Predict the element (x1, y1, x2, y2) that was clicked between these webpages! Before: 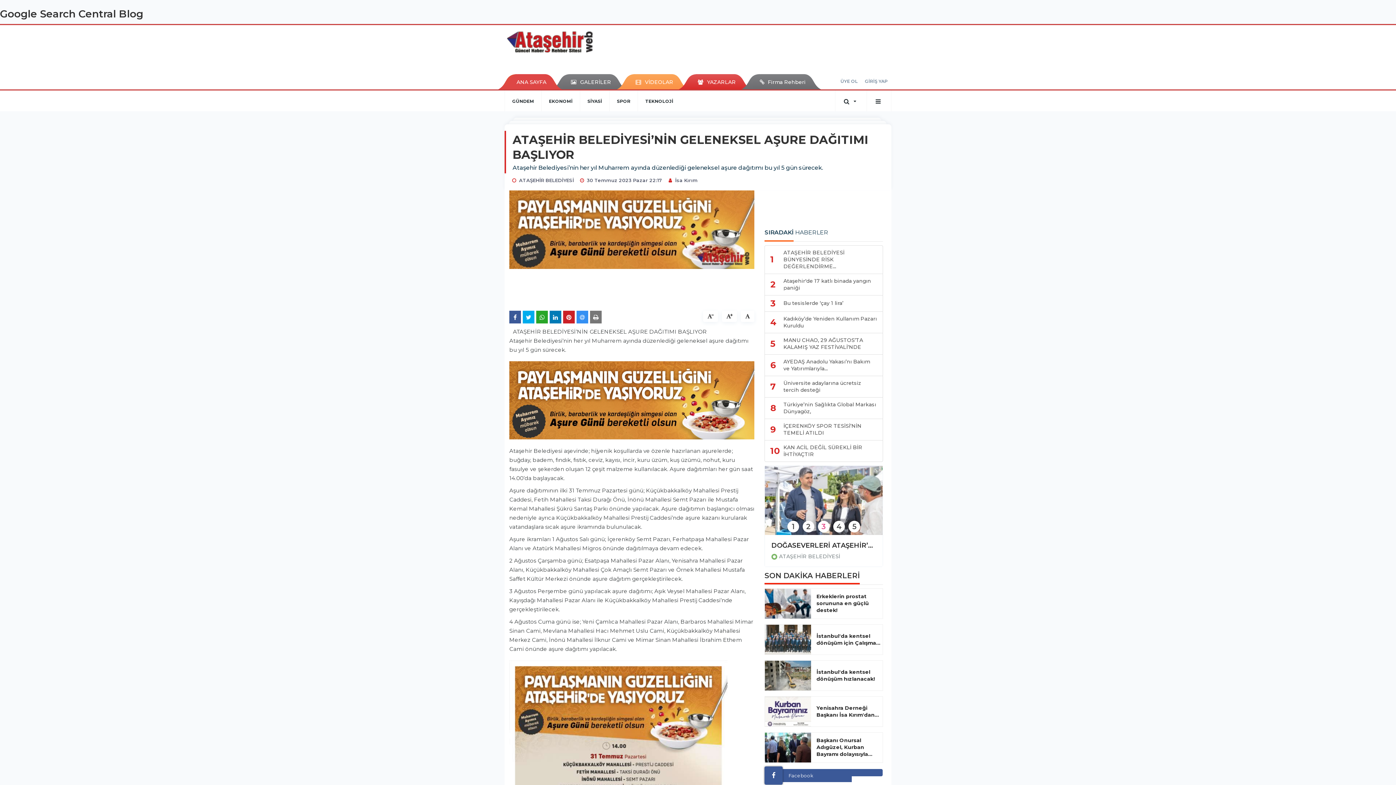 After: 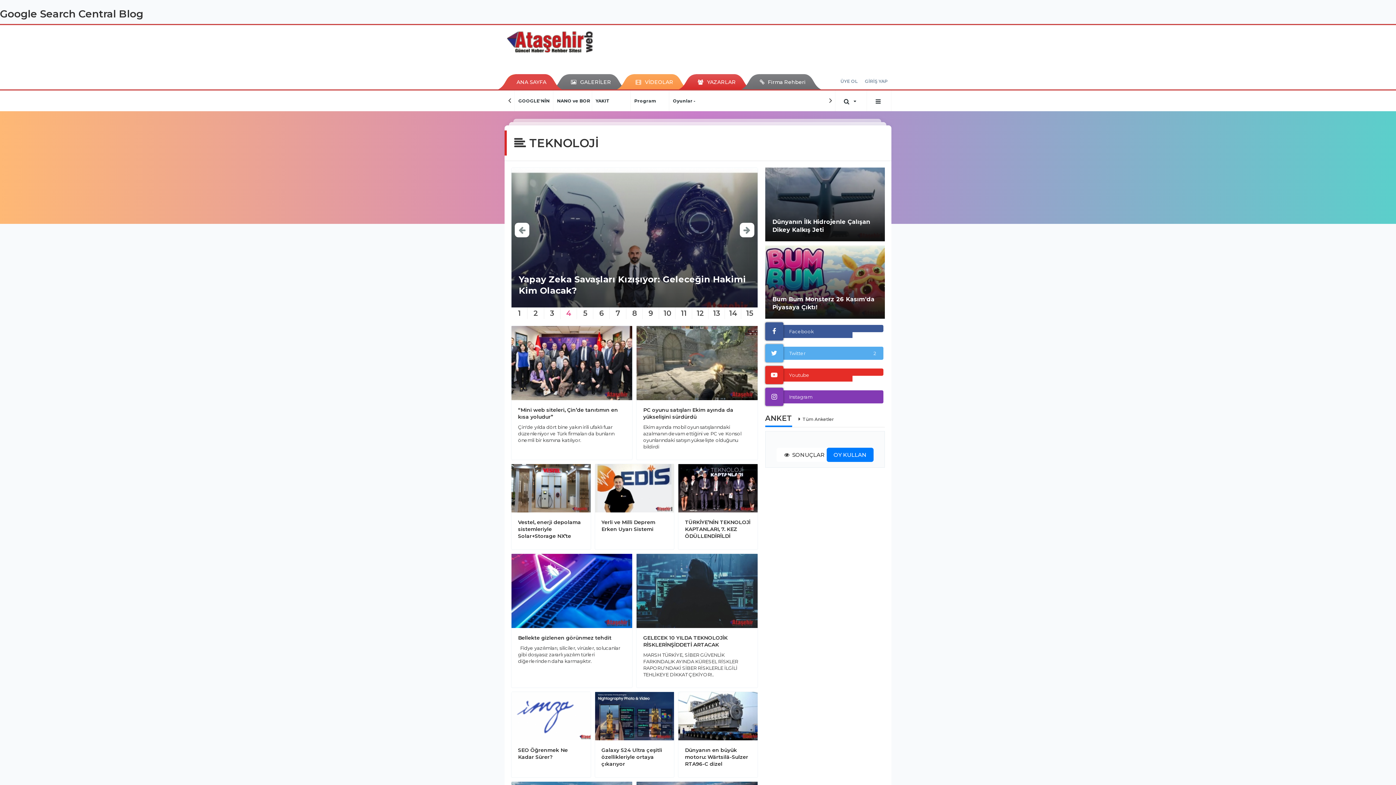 Action: label: TEKNOLOJİ bbox: (637, 90, 680, 111)